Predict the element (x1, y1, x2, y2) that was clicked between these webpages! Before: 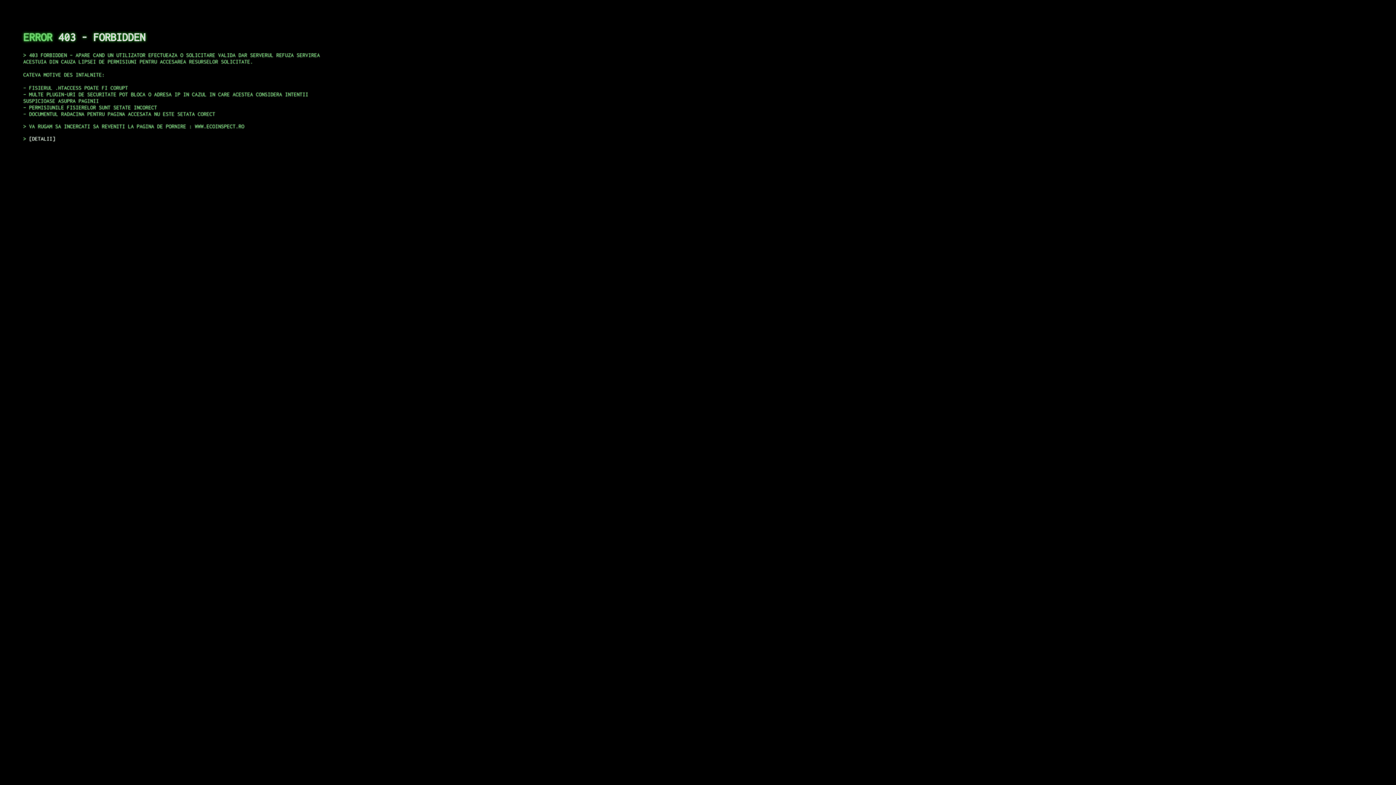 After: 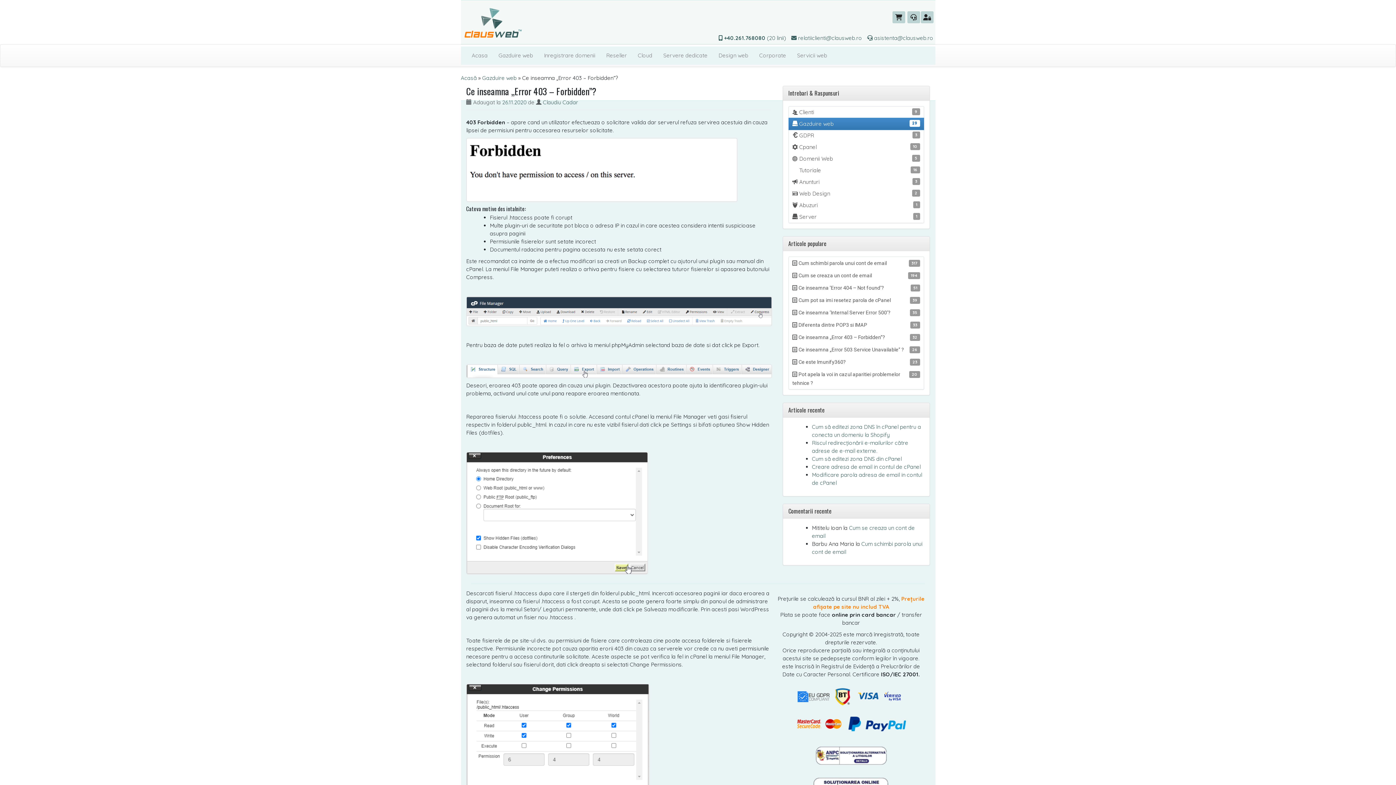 Action: bbox: (29, 135, 55, 141) label: DETALII